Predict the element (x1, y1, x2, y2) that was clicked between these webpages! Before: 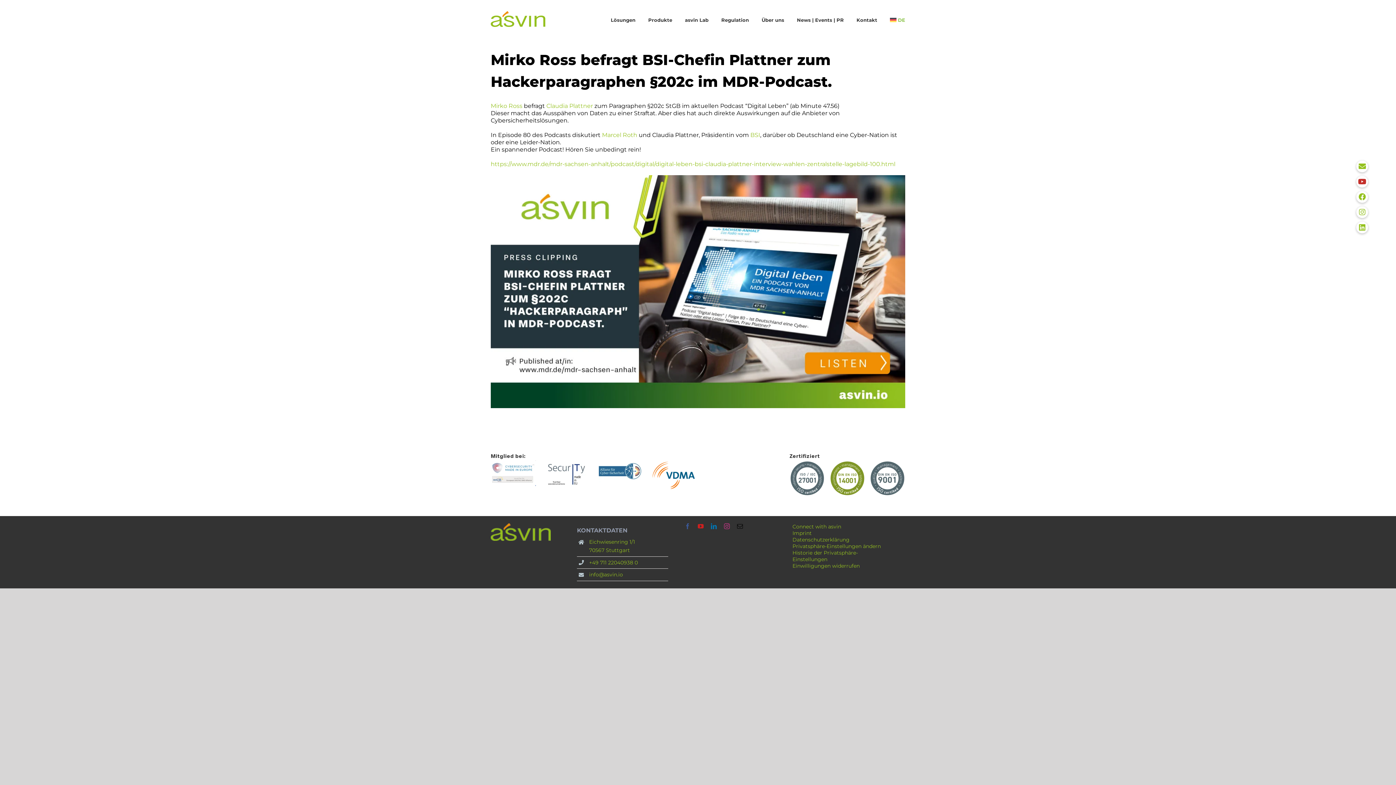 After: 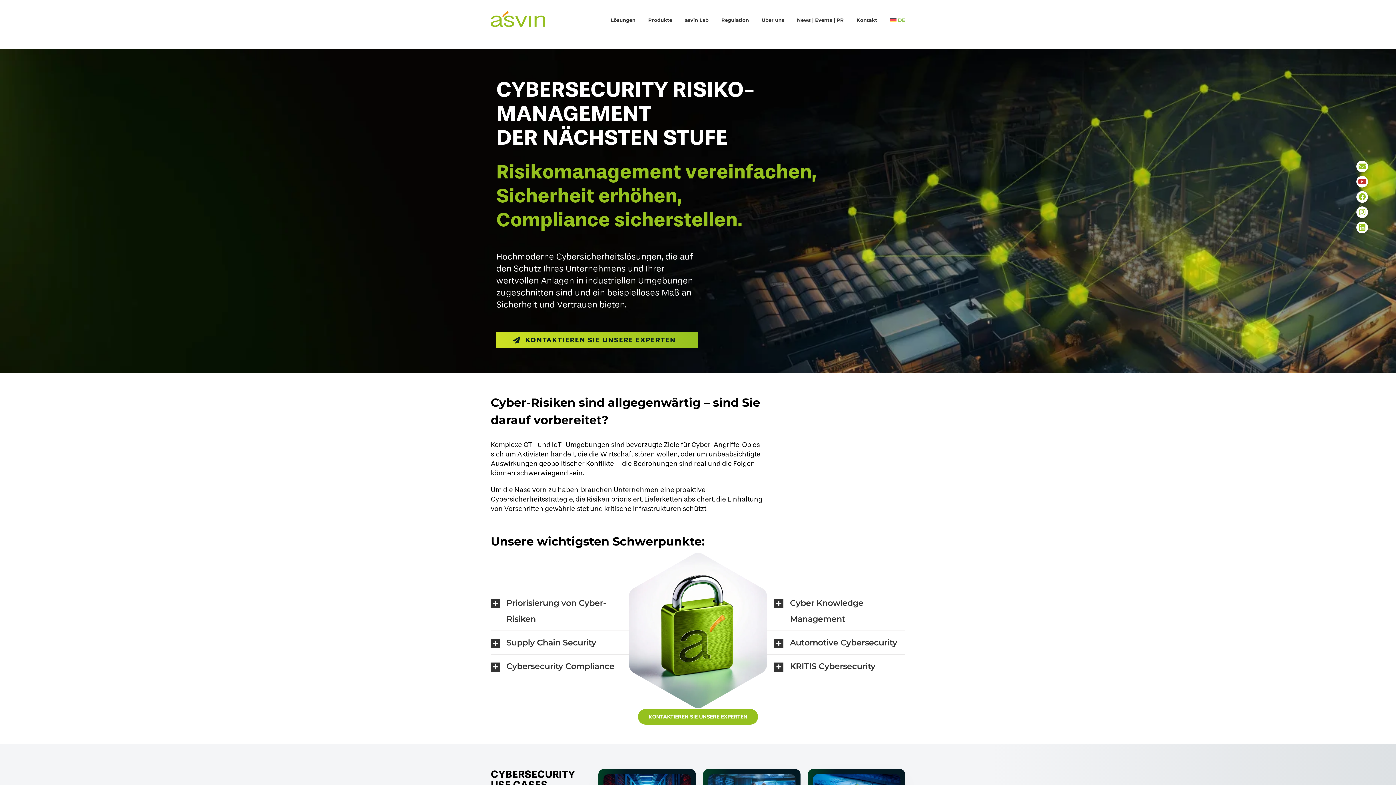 Action: bbox: (490, 11, 545, 26)